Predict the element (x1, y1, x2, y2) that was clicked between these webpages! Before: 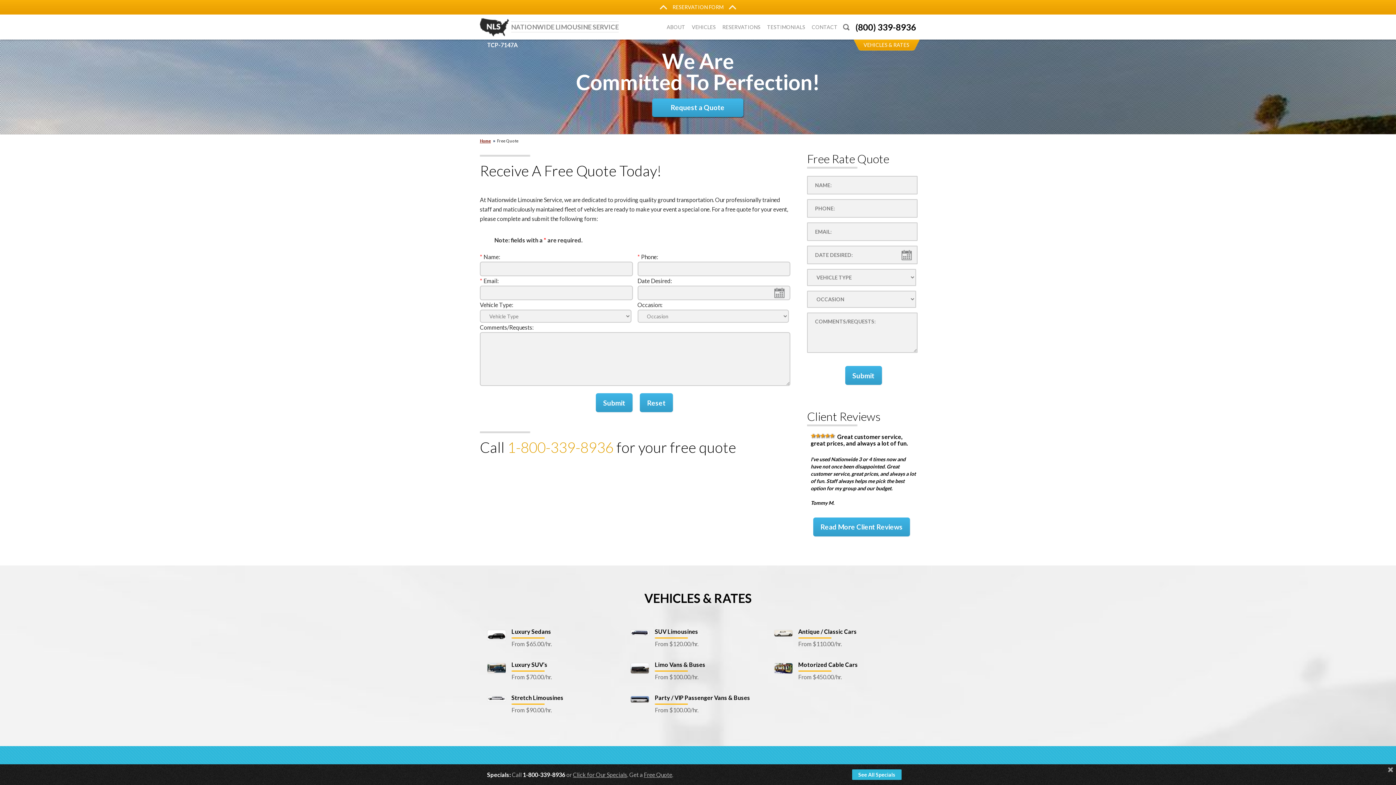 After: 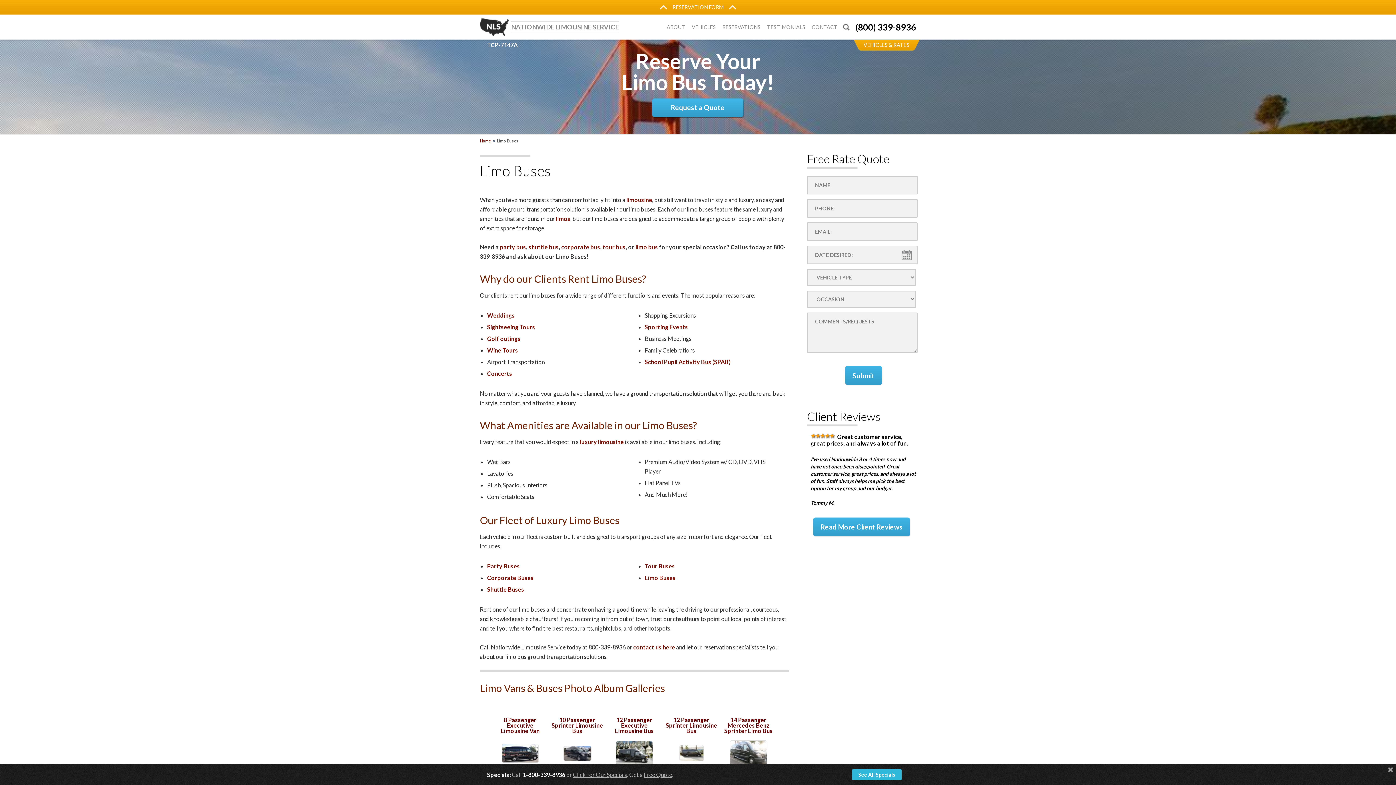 Action: label: Limo Vans & Buses bbox: (655, 661, 705, 668)